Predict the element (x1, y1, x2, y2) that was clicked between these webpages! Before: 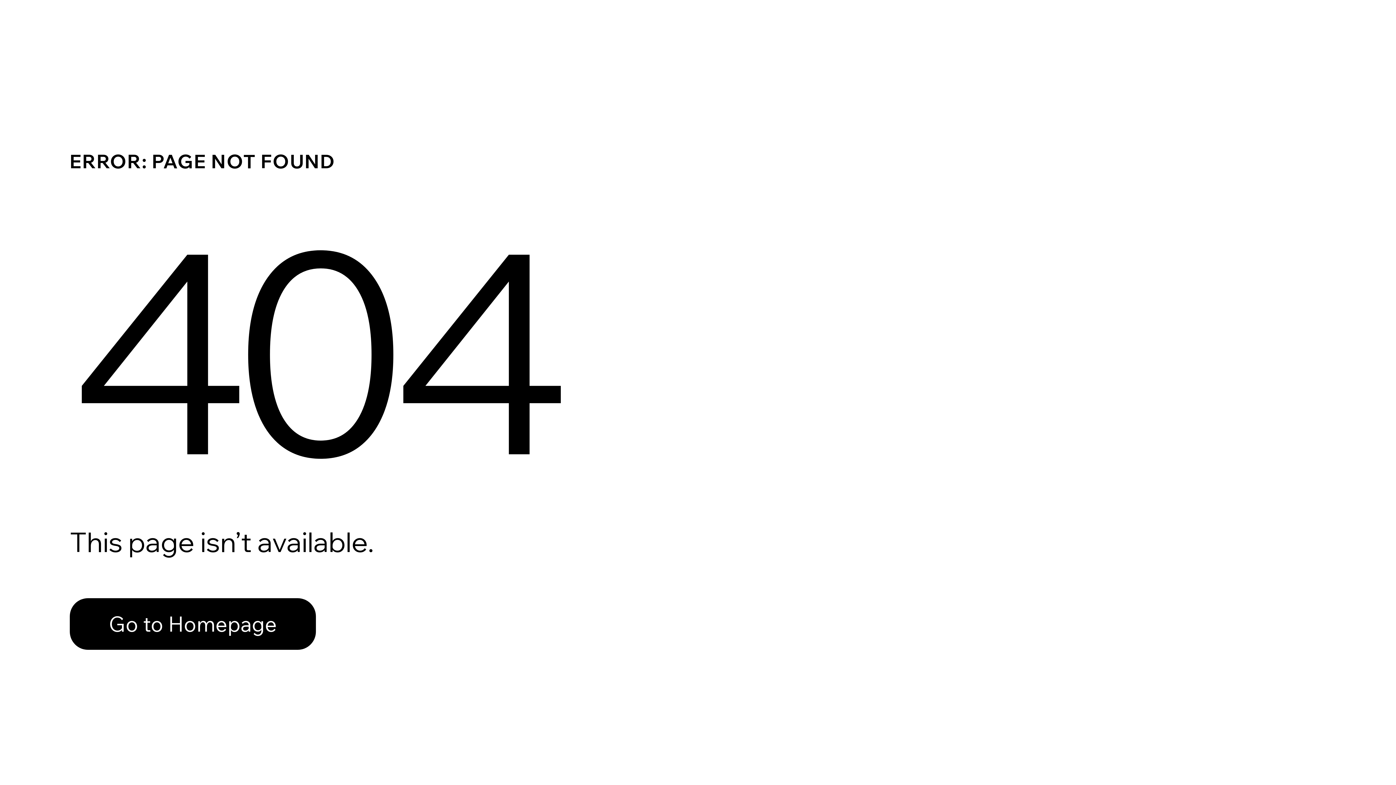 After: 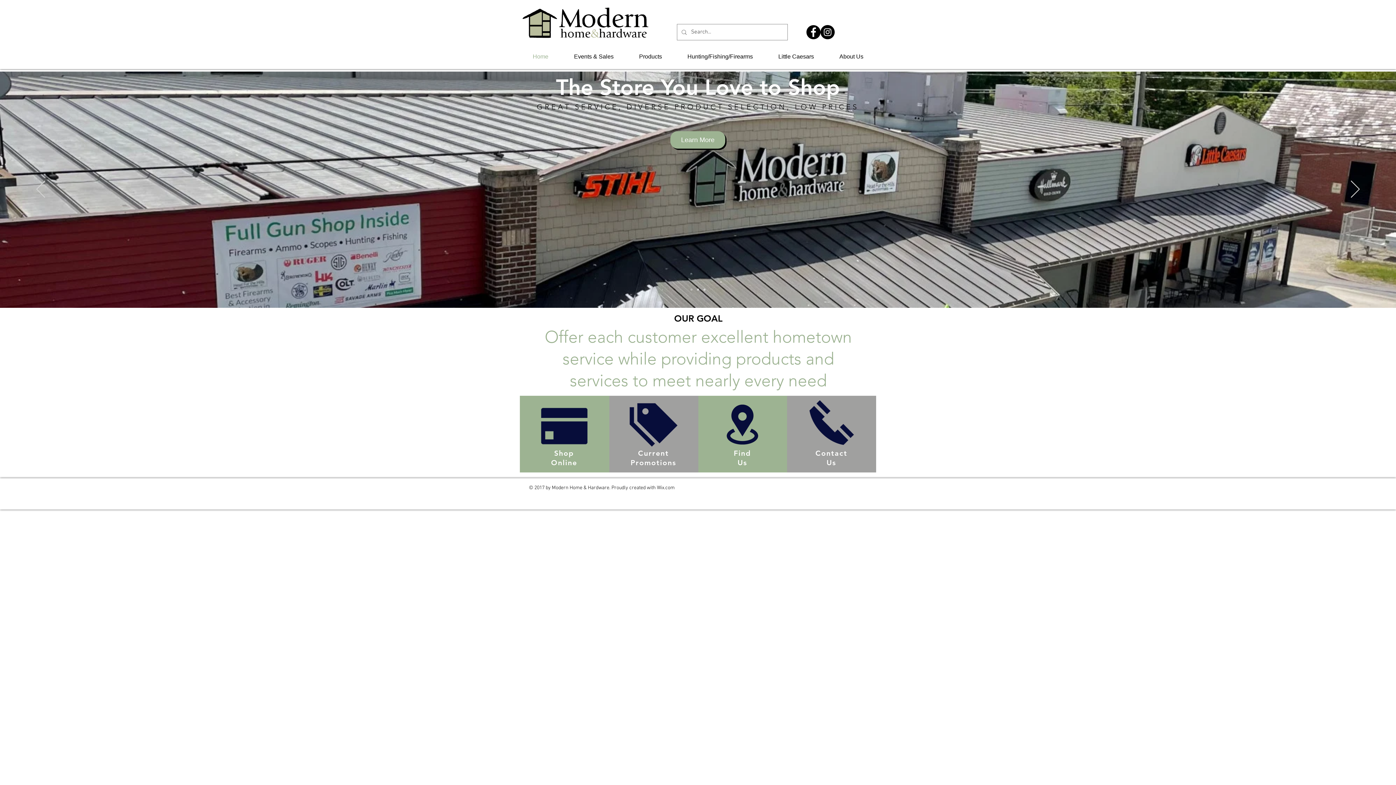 Action: bbox: (69, 582, 768, 659) label: Go to Homepage